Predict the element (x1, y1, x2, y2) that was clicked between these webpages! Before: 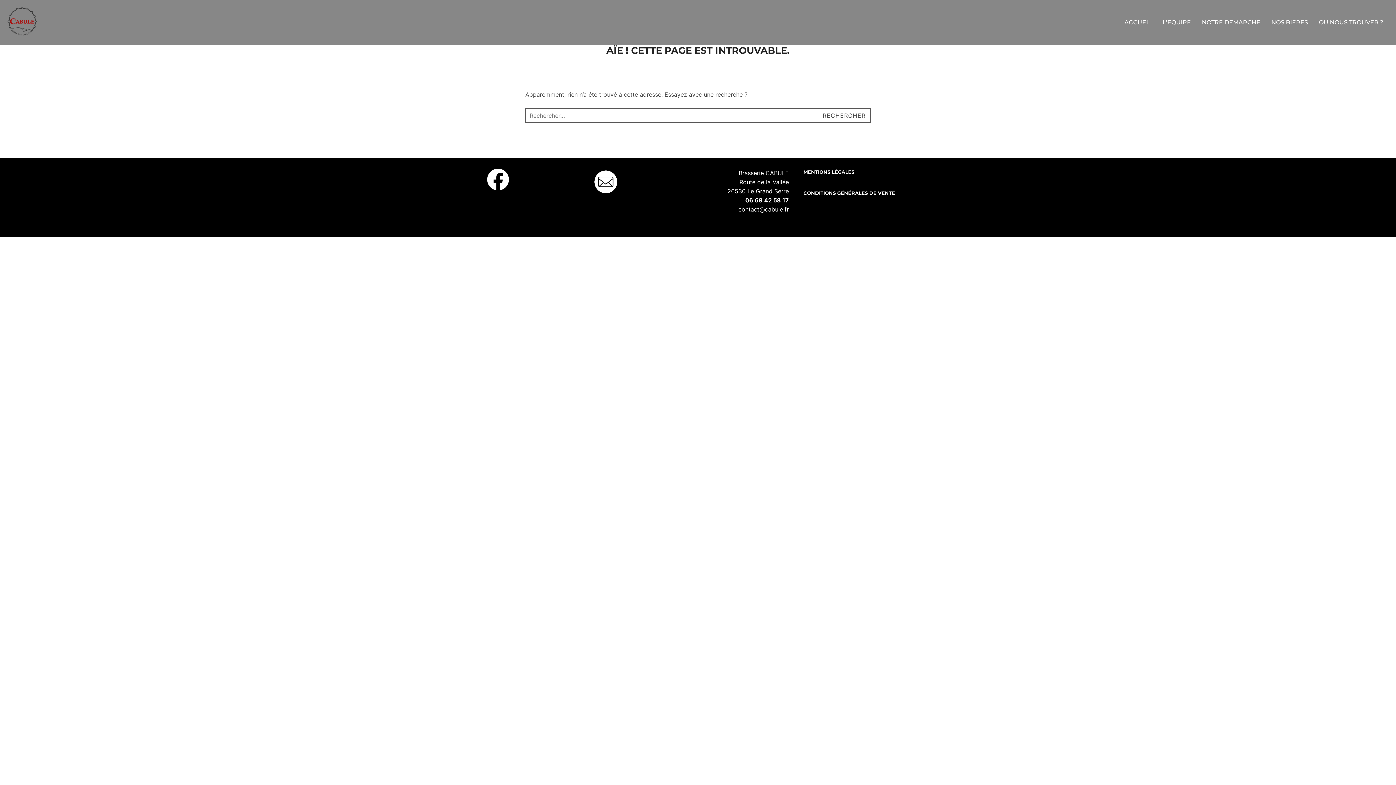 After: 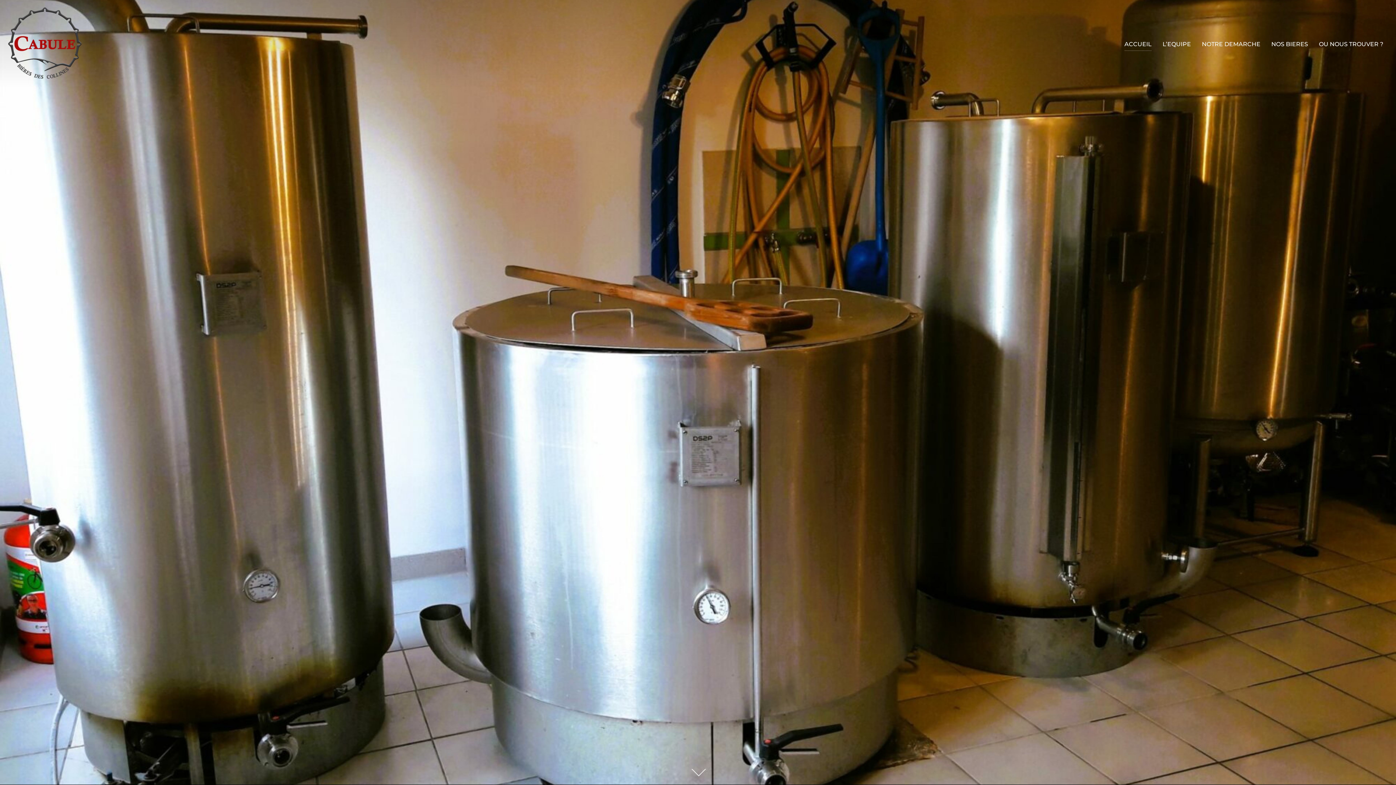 Action: bbox: (1124, 15, 1152, 29) label: ACCUEIL